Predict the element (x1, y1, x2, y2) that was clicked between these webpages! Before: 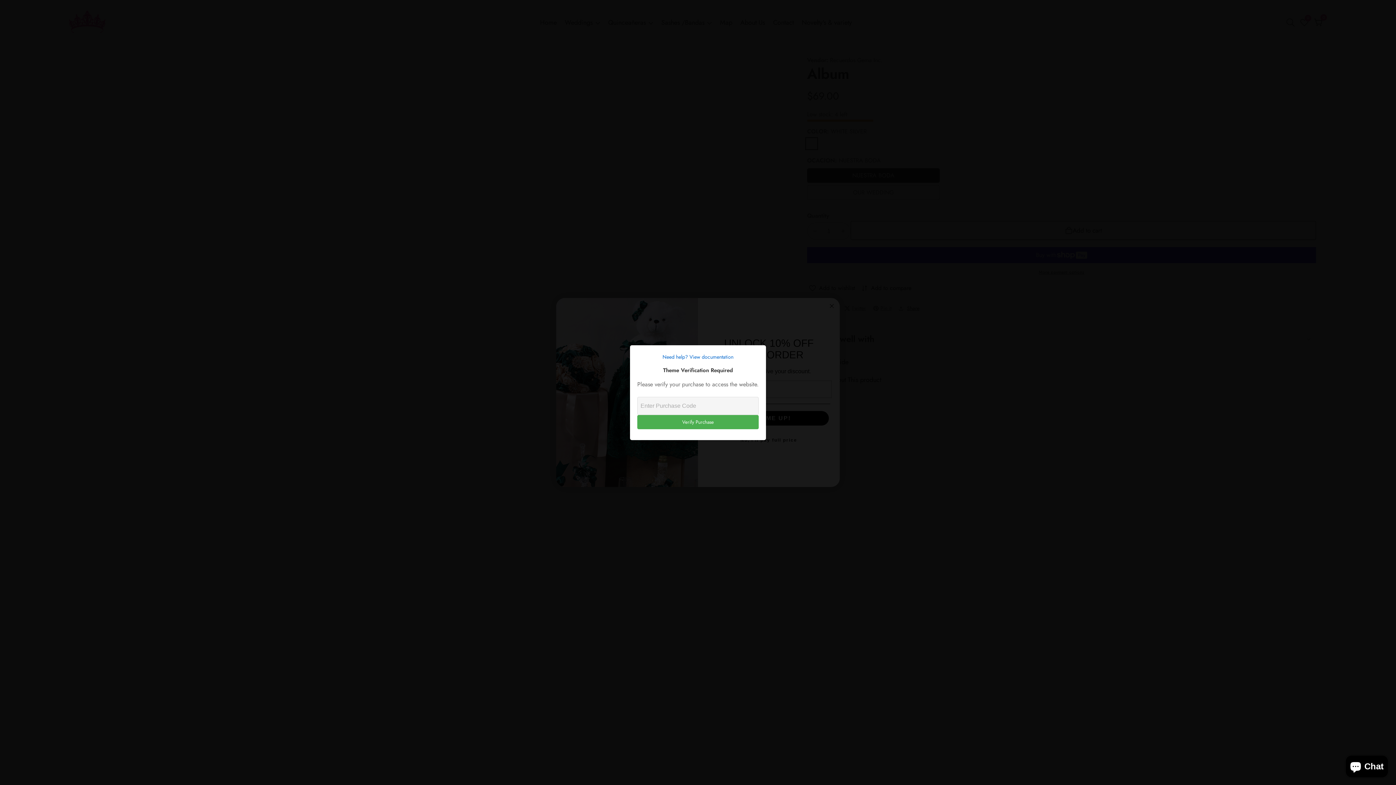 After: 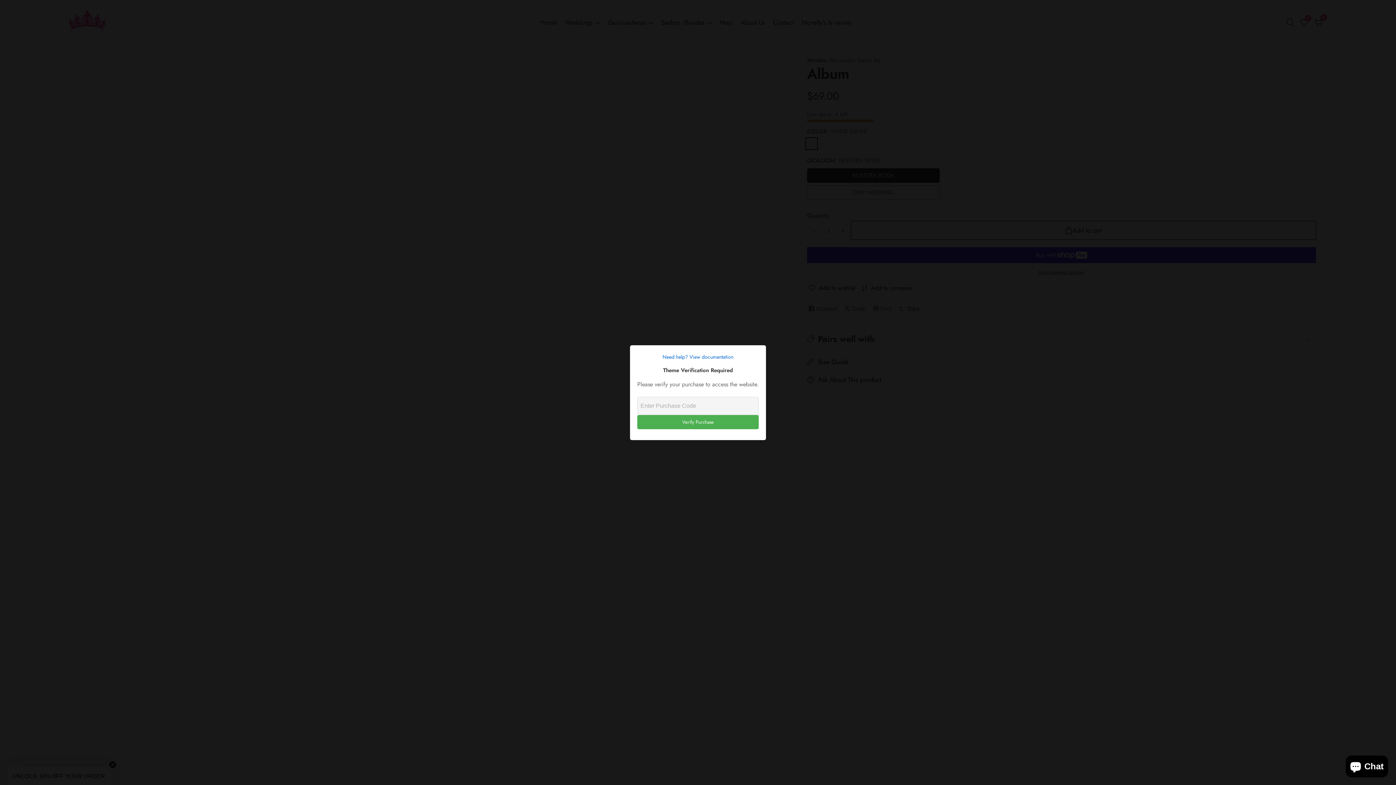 Action: label: Need help? View documentation bbox: (637, 352, 758, 361)